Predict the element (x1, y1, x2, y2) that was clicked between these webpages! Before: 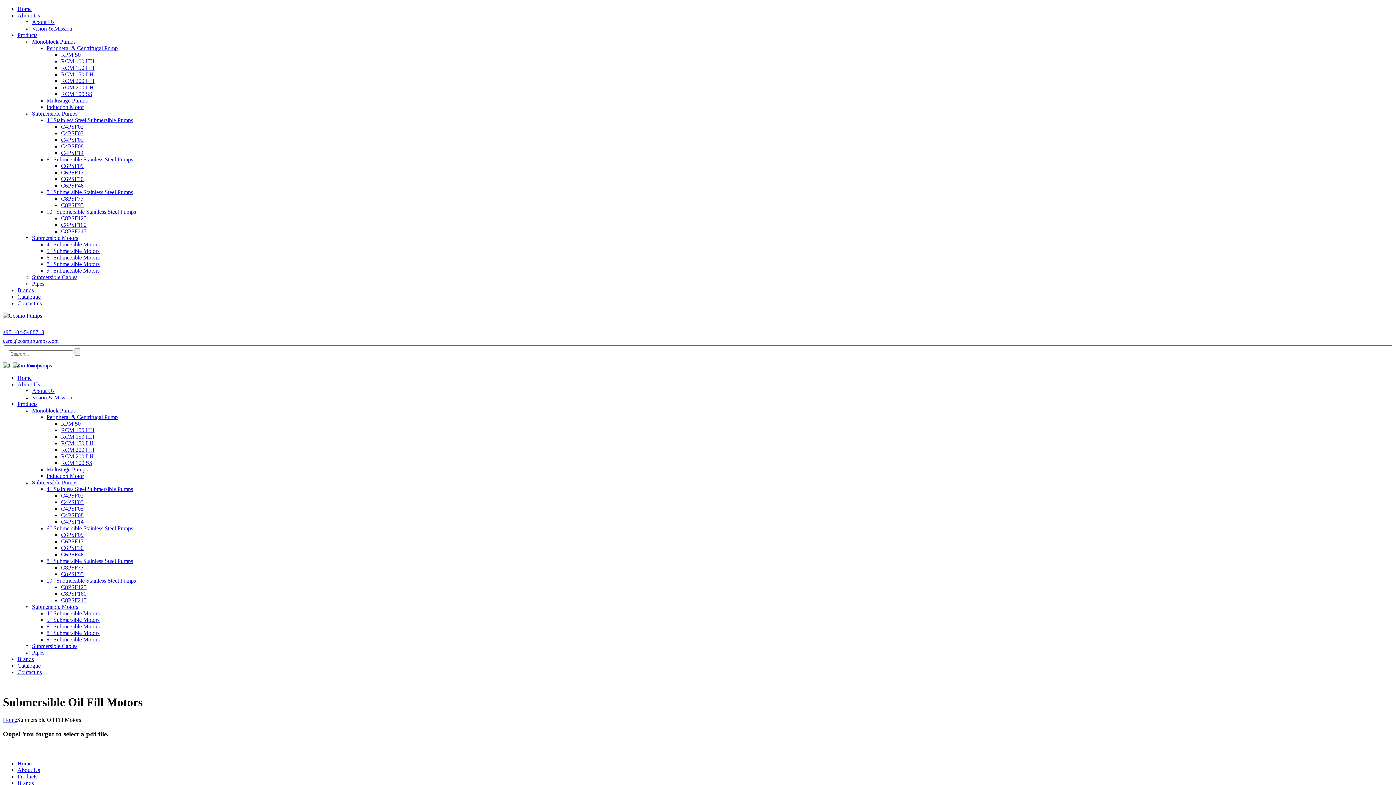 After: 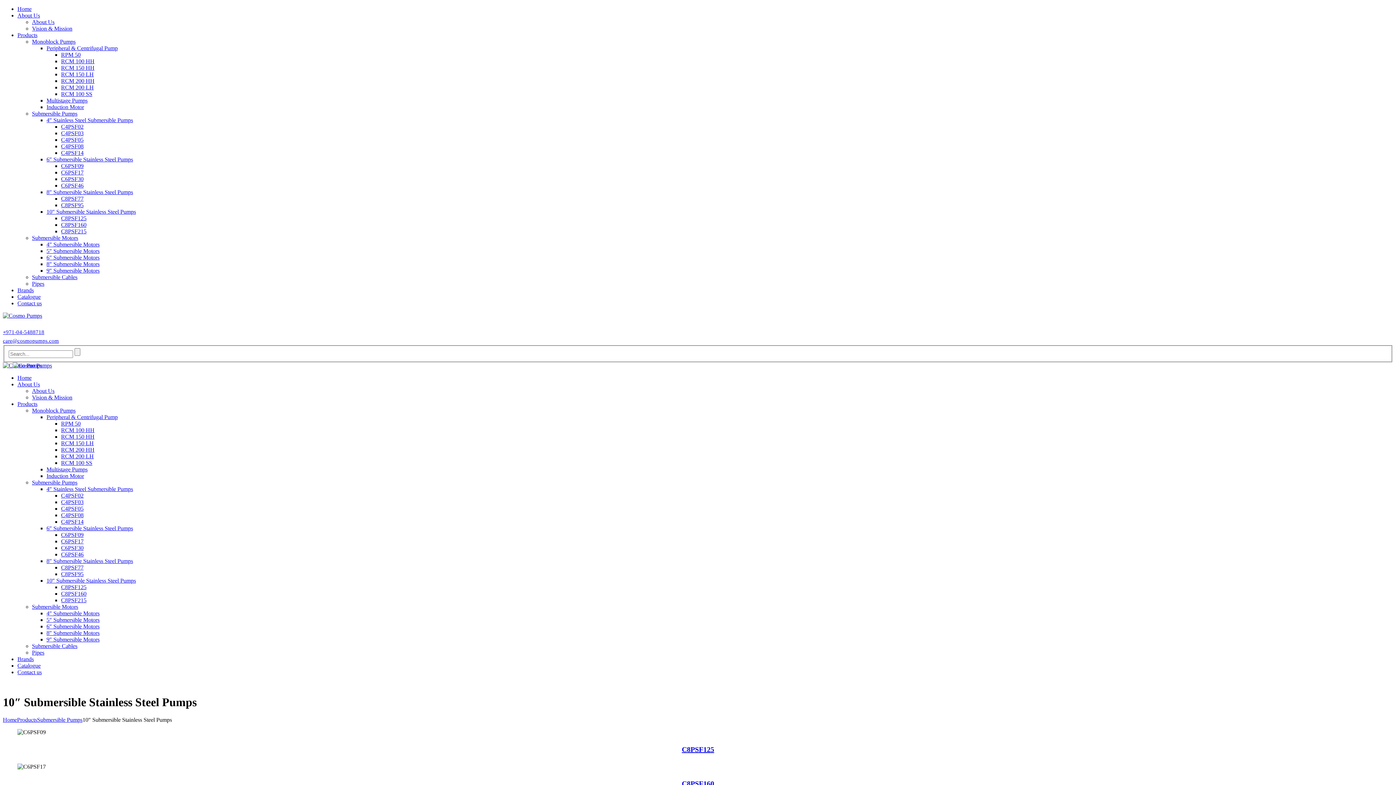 Action: bbox: (46, 577, 136, 583) label: 10″ Submersible Stainless Steel Pumps